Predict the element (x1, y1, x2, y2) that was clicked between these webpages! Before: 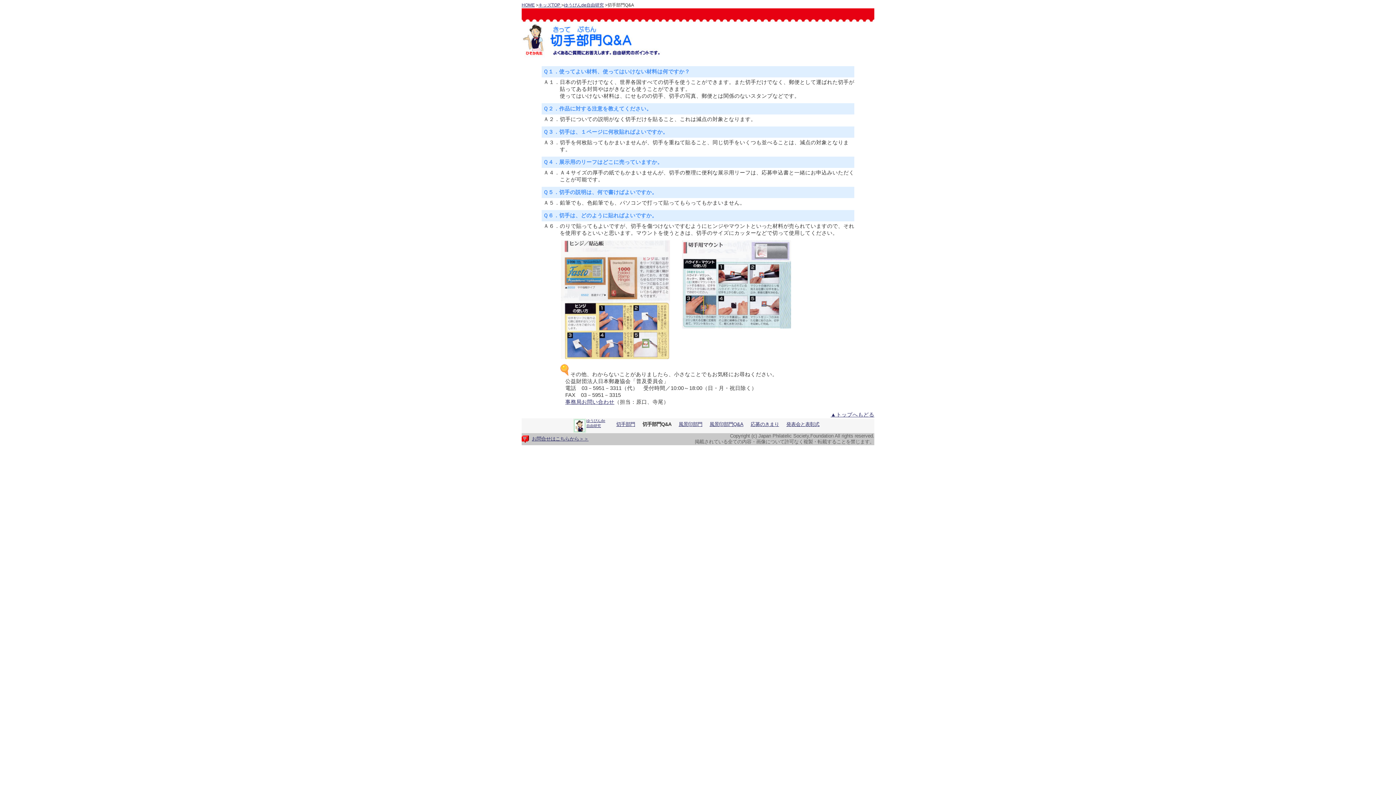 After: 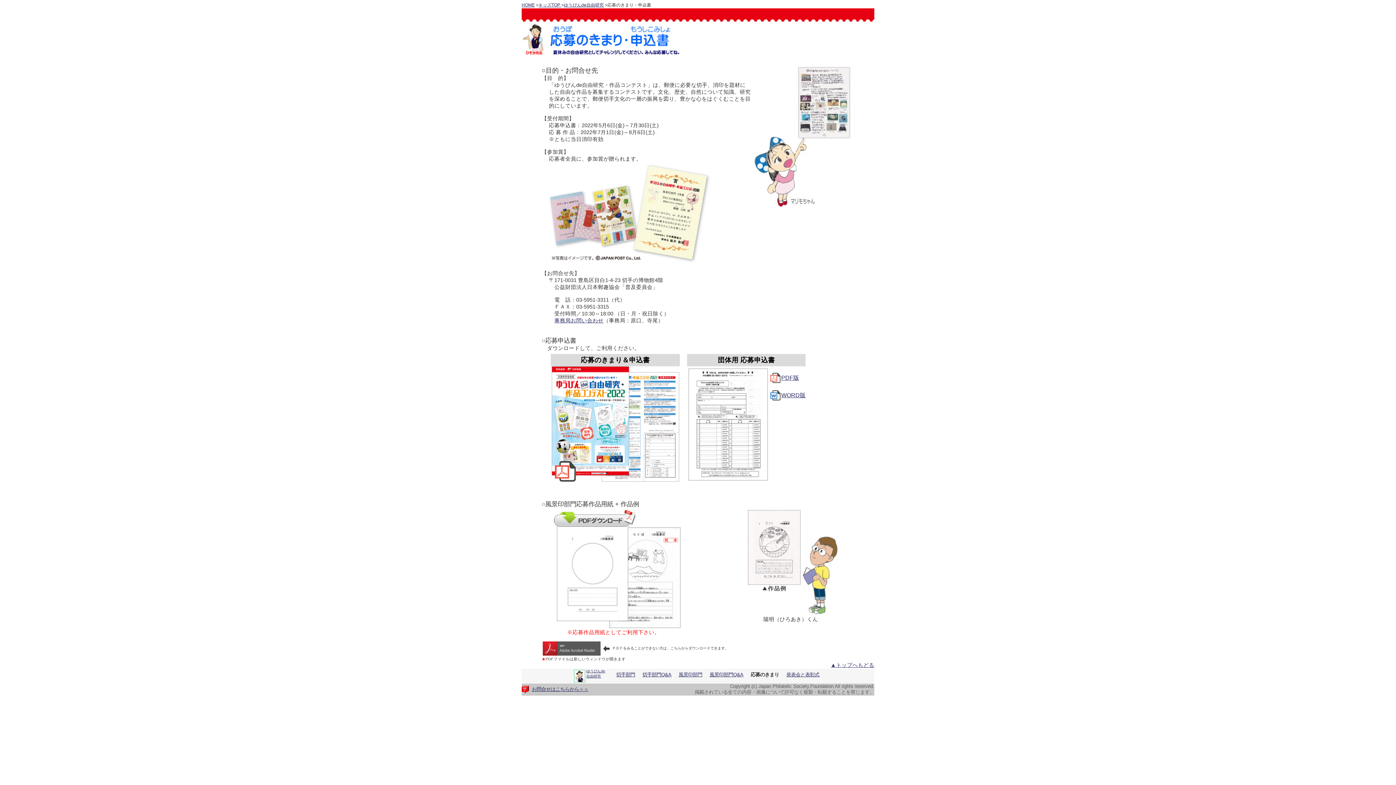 Action: label: 応募のきまり bbox: (750, 421, 779, 427)